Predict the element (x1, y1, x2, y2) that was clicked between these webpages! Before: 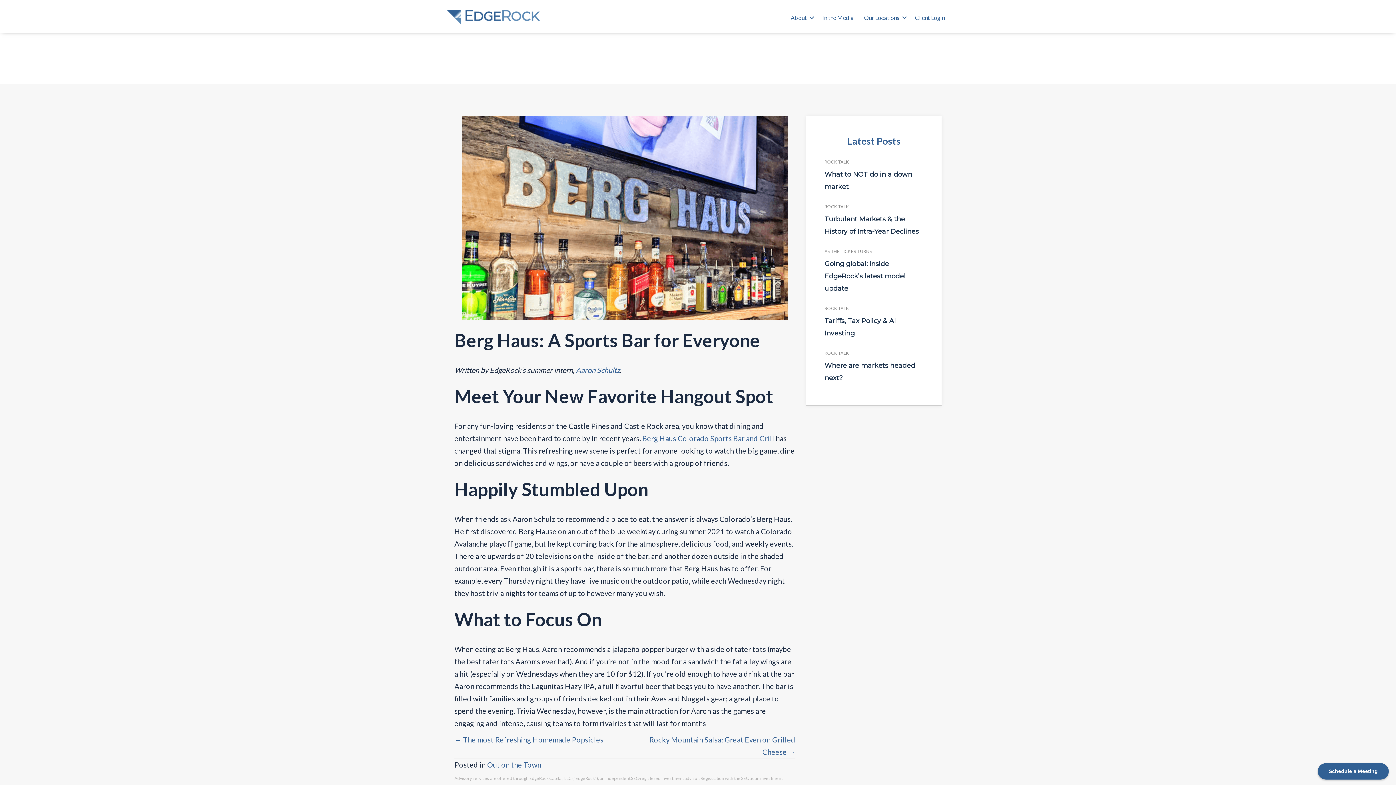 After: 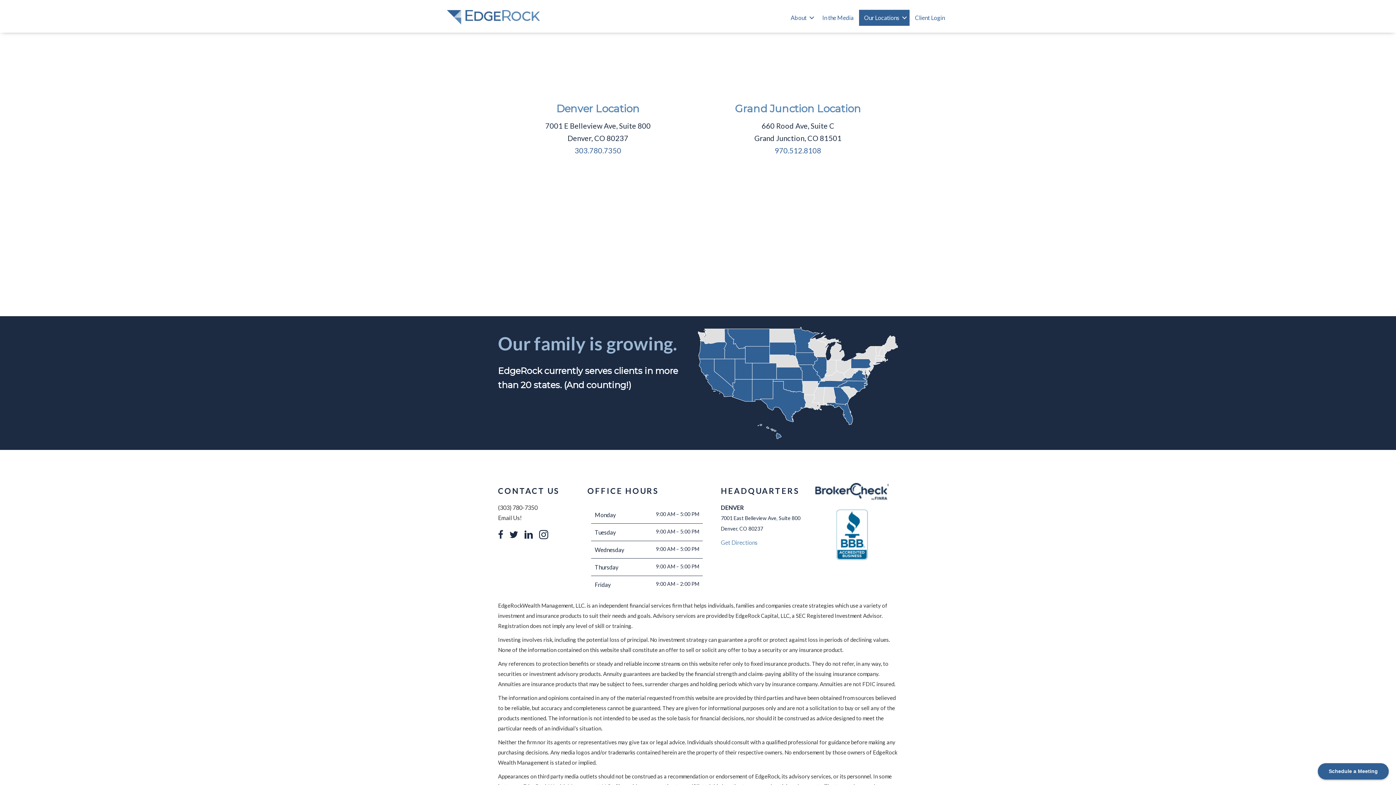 Action: bbox: (859, 9, 909, 25) label: Our Locations